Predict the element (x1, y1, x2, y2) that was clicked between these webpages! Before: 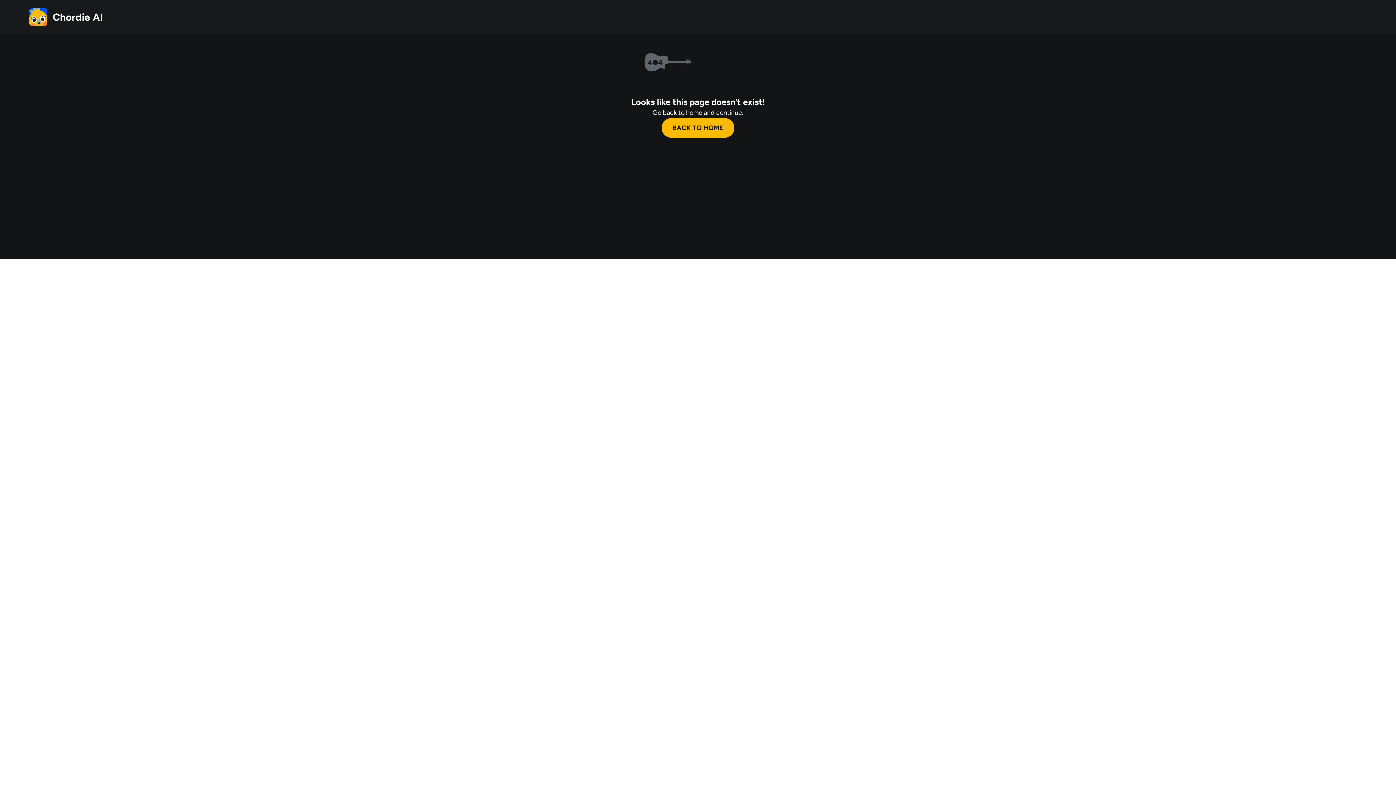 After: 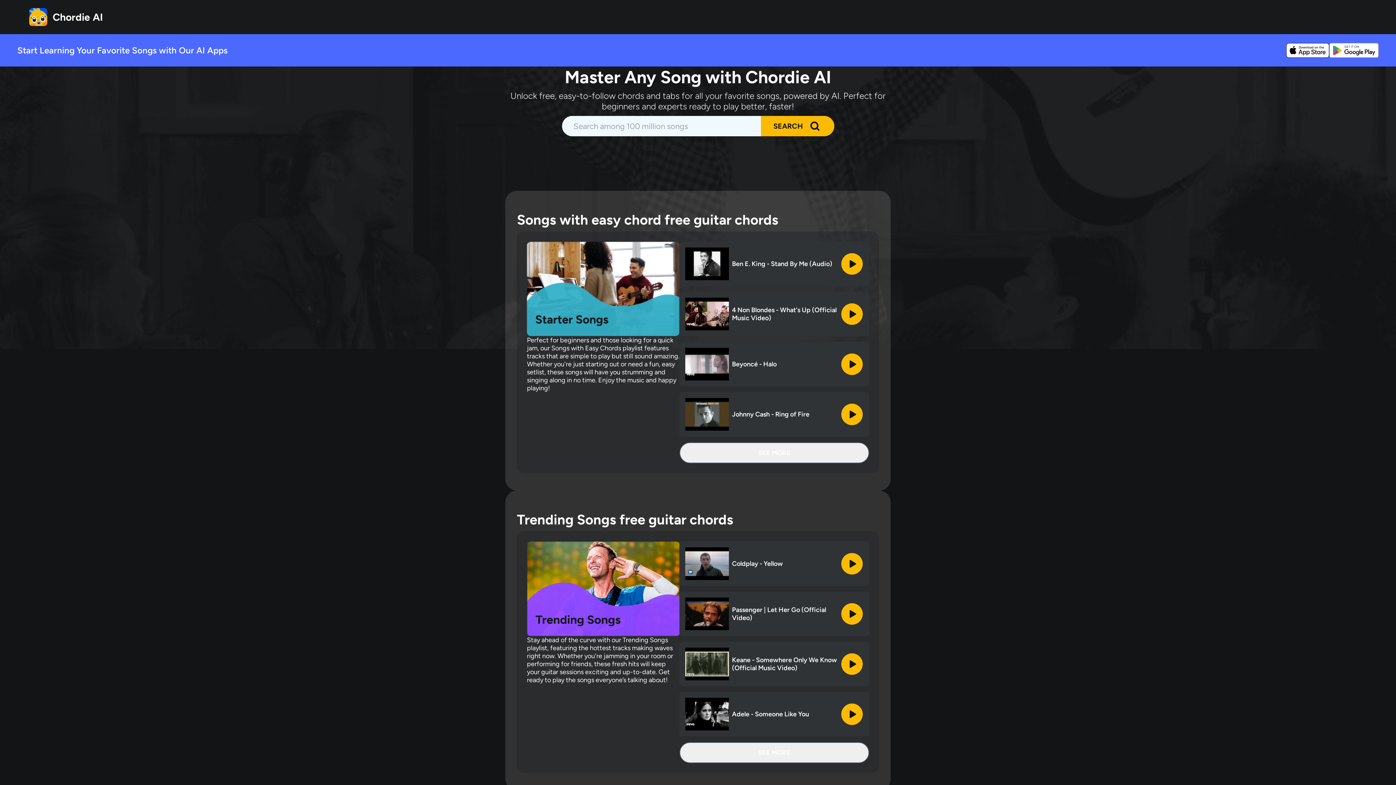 Action: bbox: (0, 0, 132, 34) label: Chordie AI